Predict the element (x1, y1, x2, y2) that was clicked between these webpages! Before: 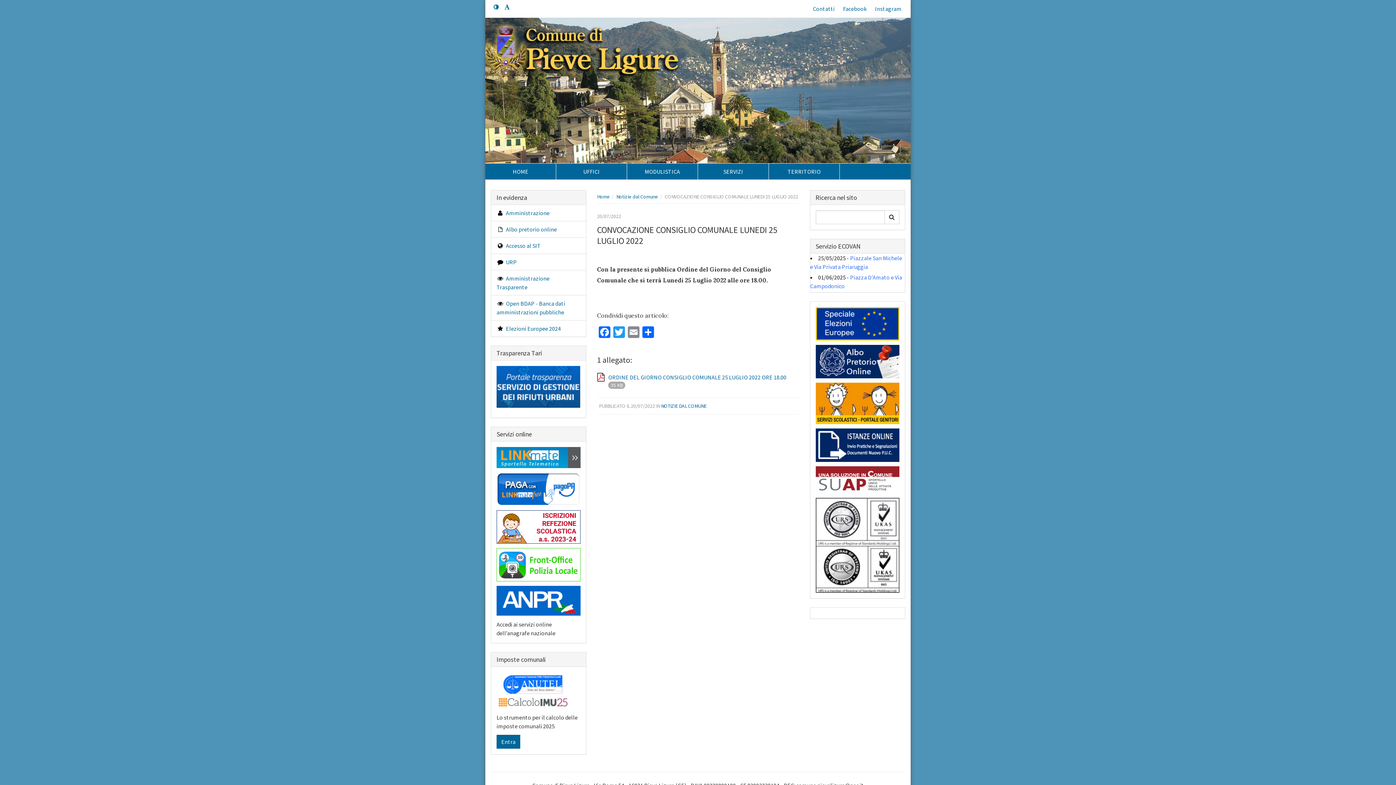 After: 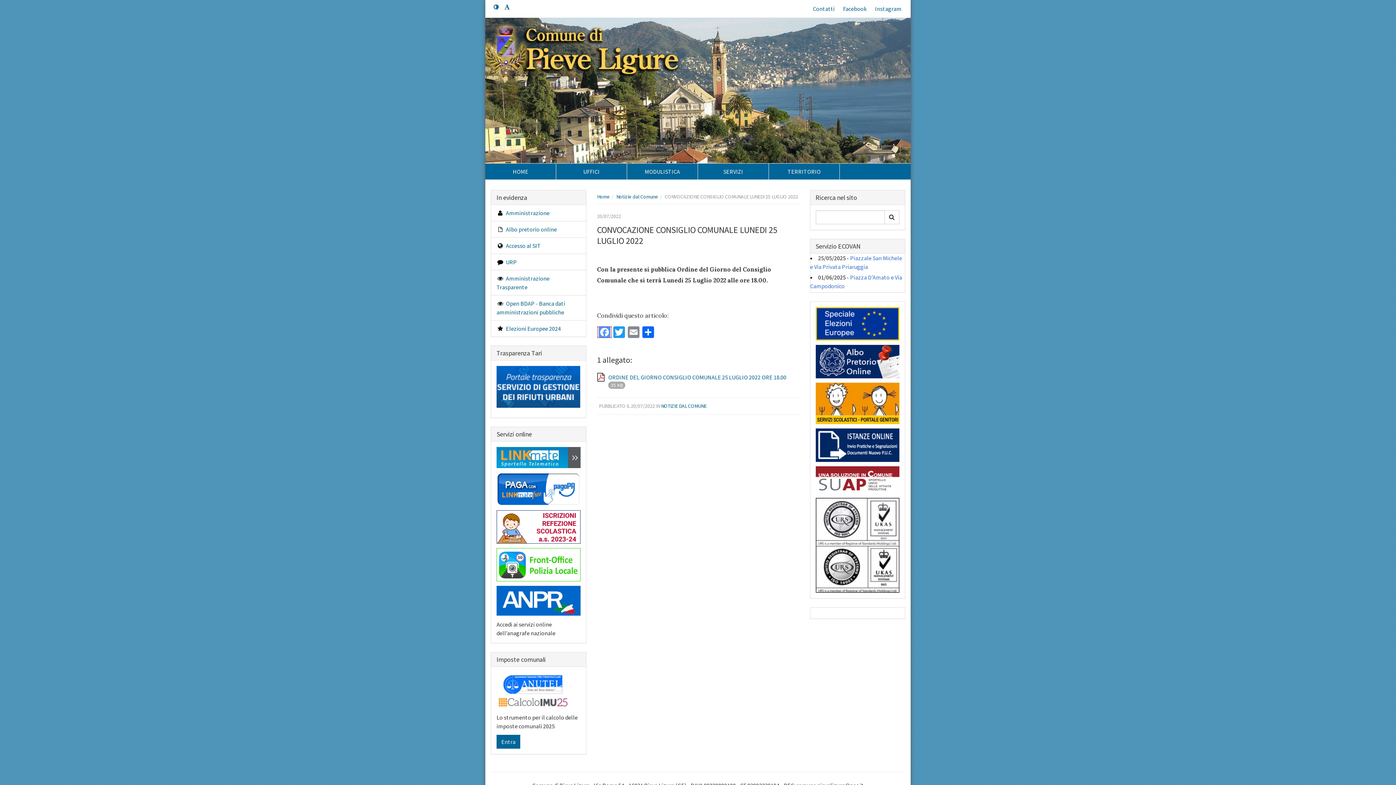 Action: label: Facebook bbox: (597, 326, 611, 338)